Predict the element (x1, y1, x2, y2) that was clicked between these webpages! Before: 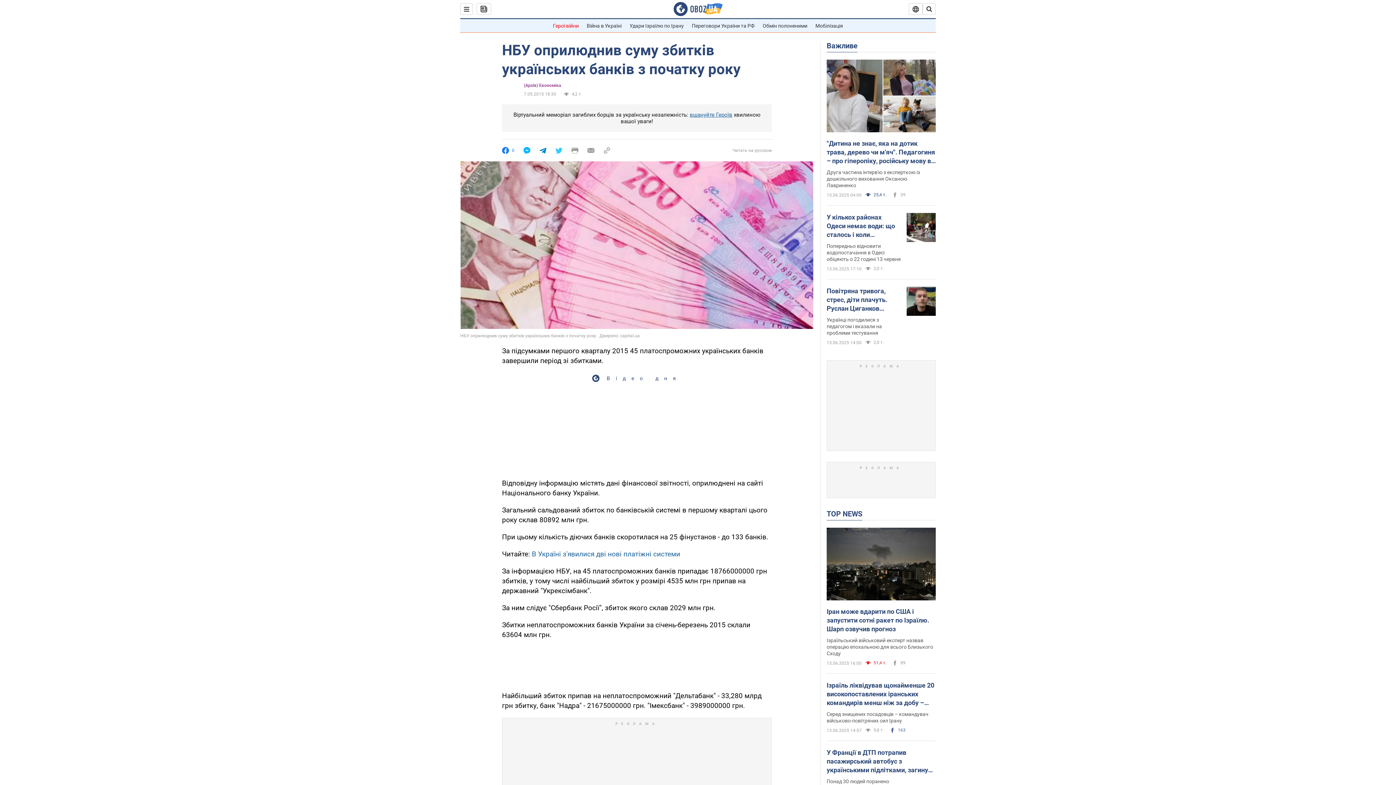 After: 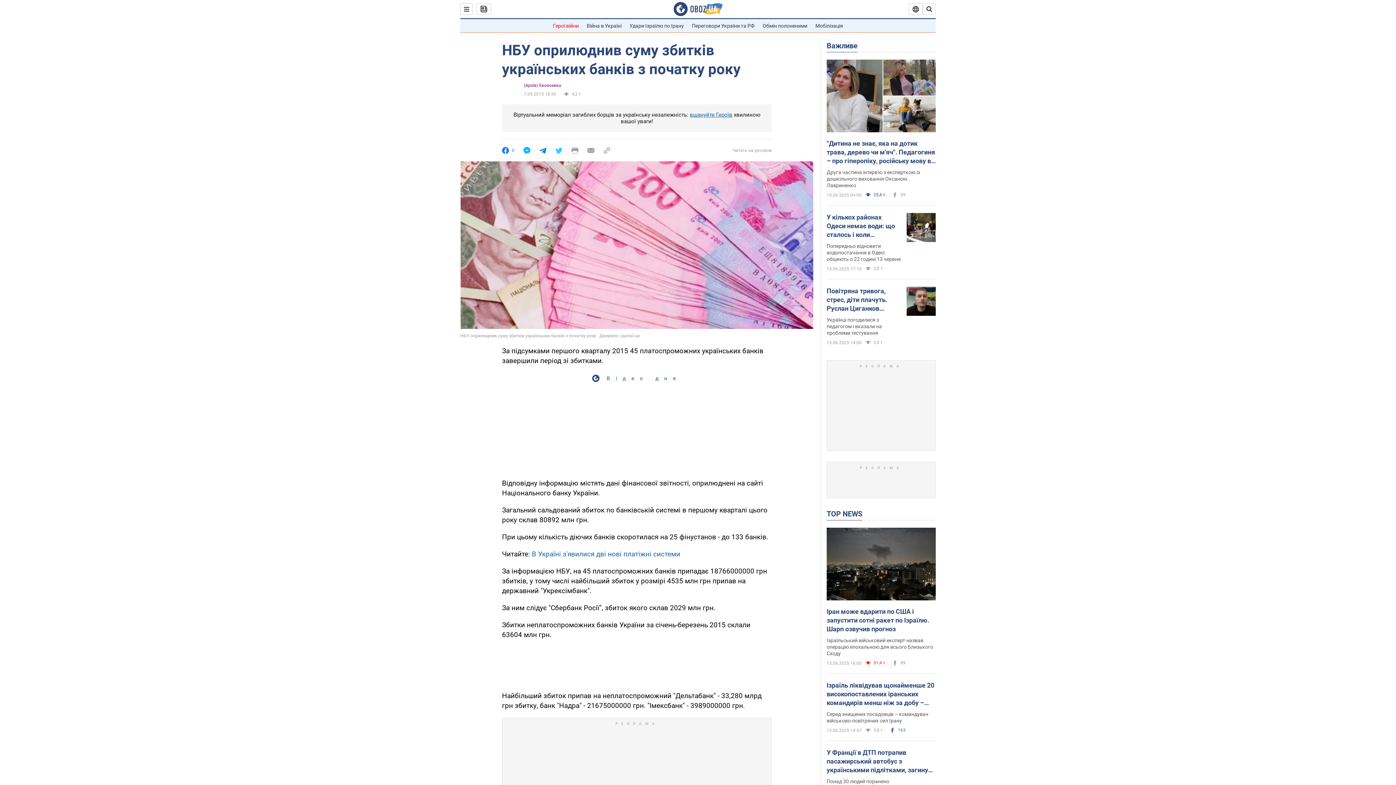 Action: label: В Україні з'явилися дві нові платіжні системи bbox: (532, 550, 680, 558)